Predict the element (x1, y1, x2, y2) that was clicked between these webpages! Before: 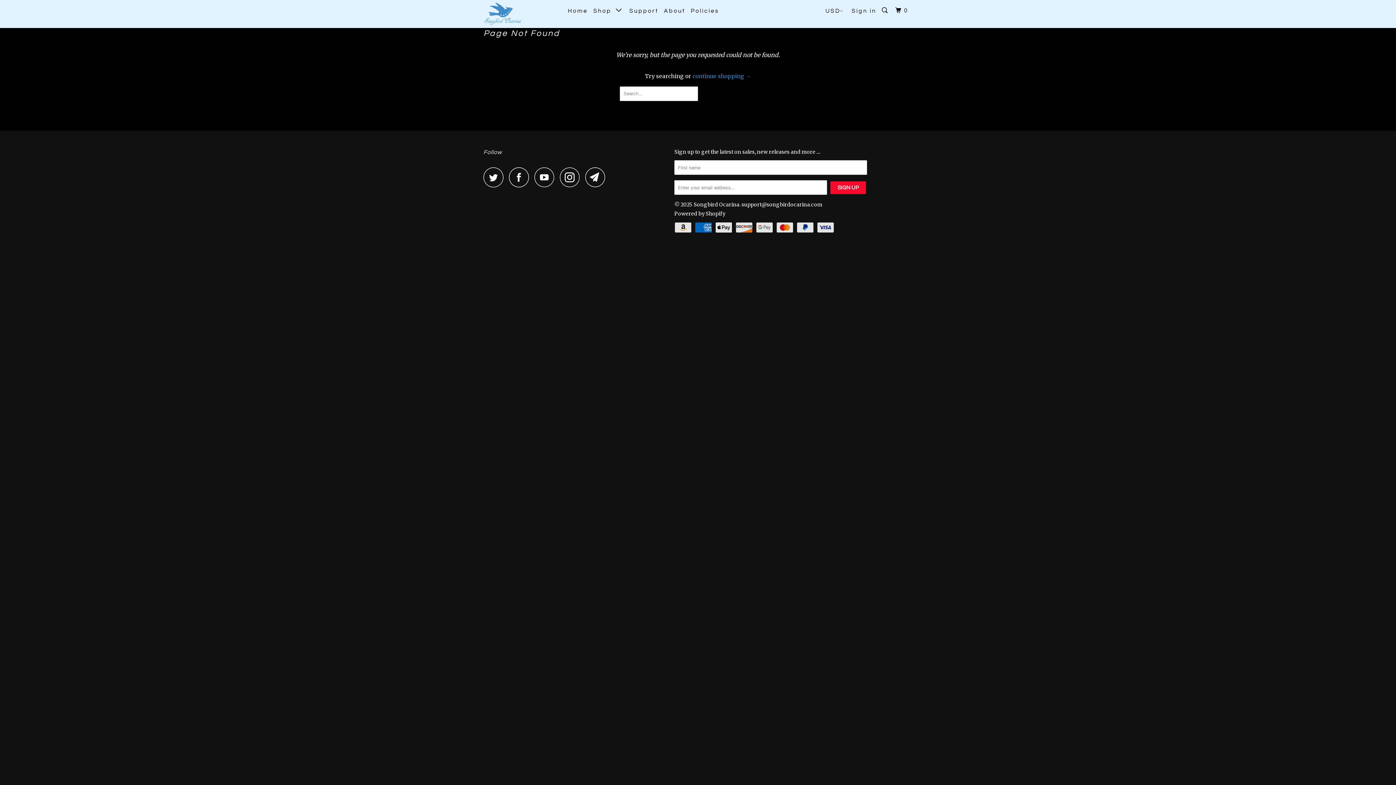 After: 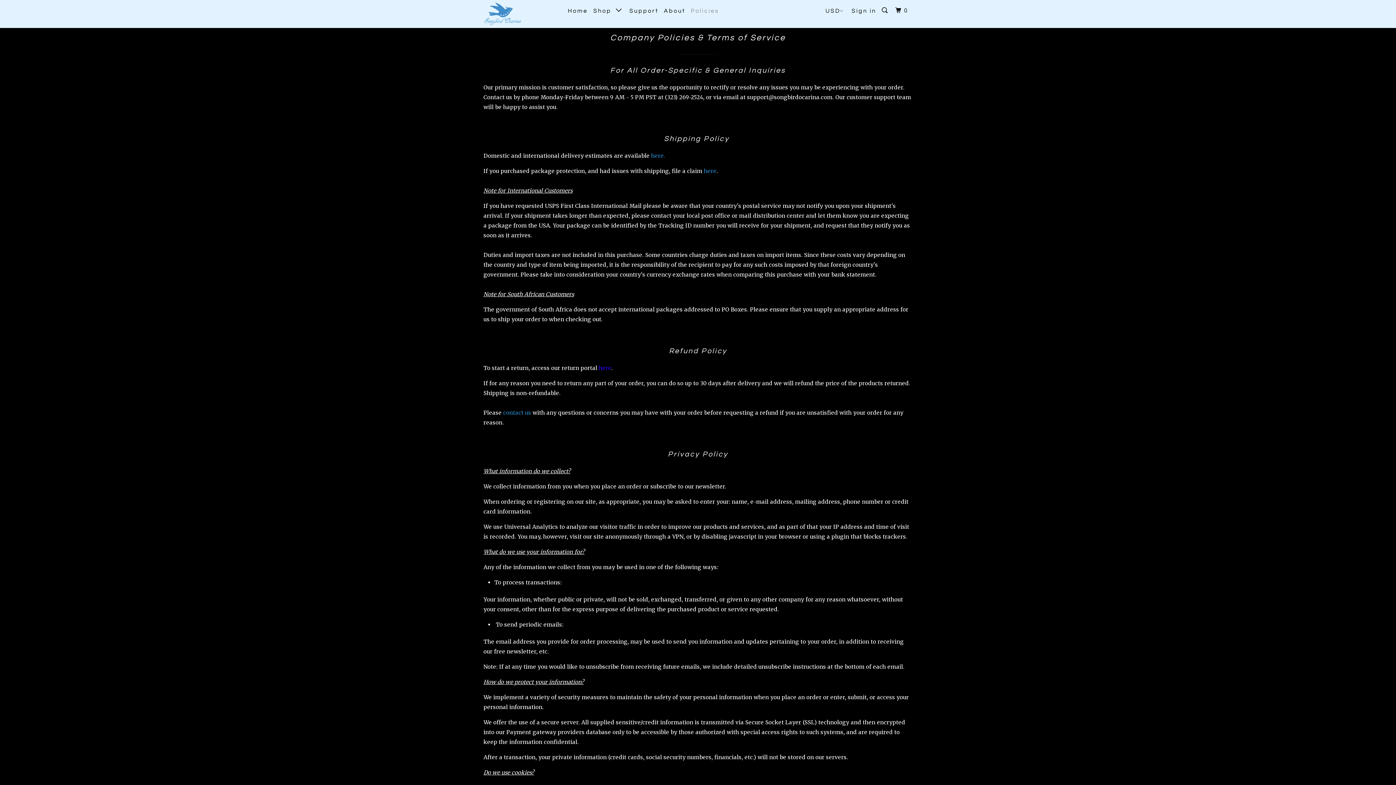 Action: bbox: (689, 4, 720, 17) label: Policies